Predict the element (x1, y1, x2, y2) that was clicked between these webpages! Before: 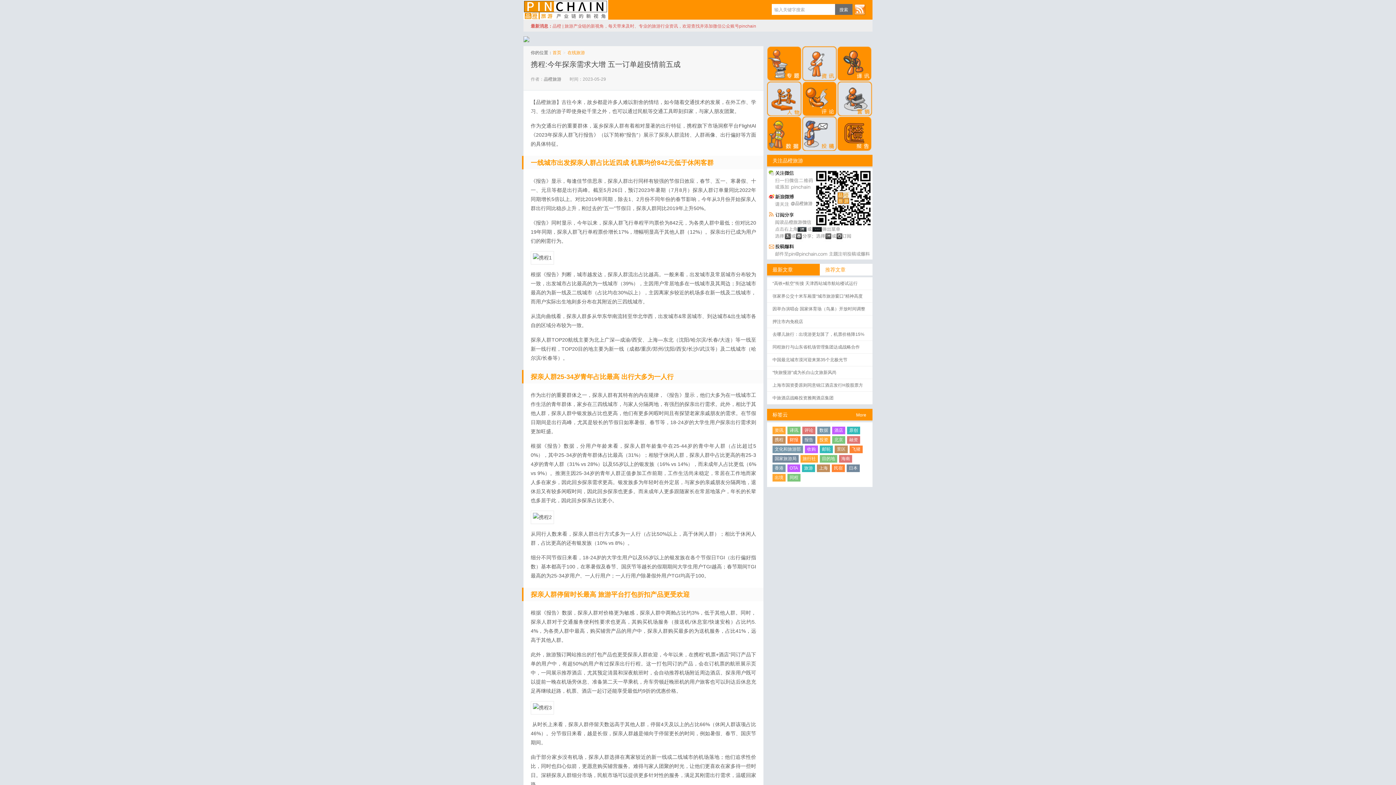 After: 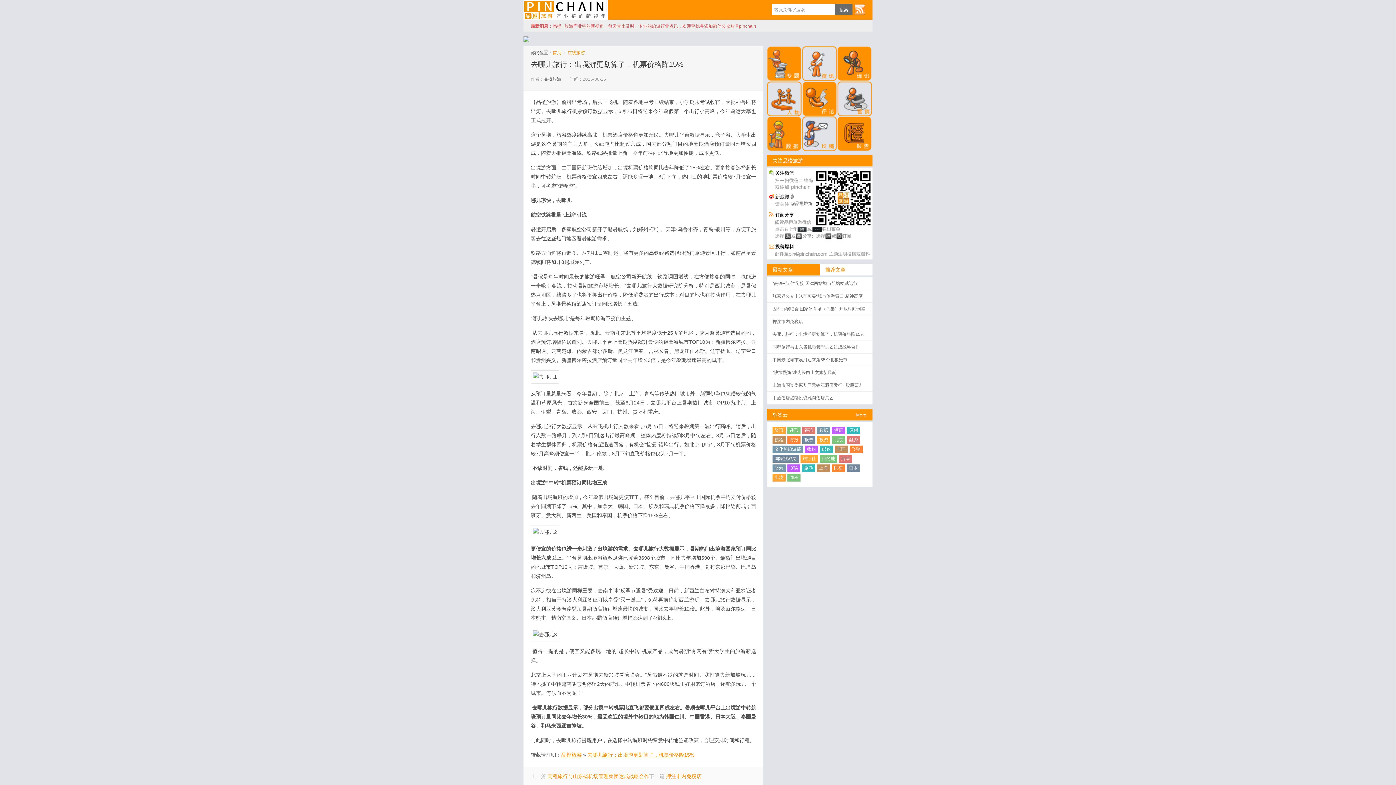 Action: label: 去哪儿旅行：出境游更划算了，机票价格降15% bbox: (766, 328, 872, 341)